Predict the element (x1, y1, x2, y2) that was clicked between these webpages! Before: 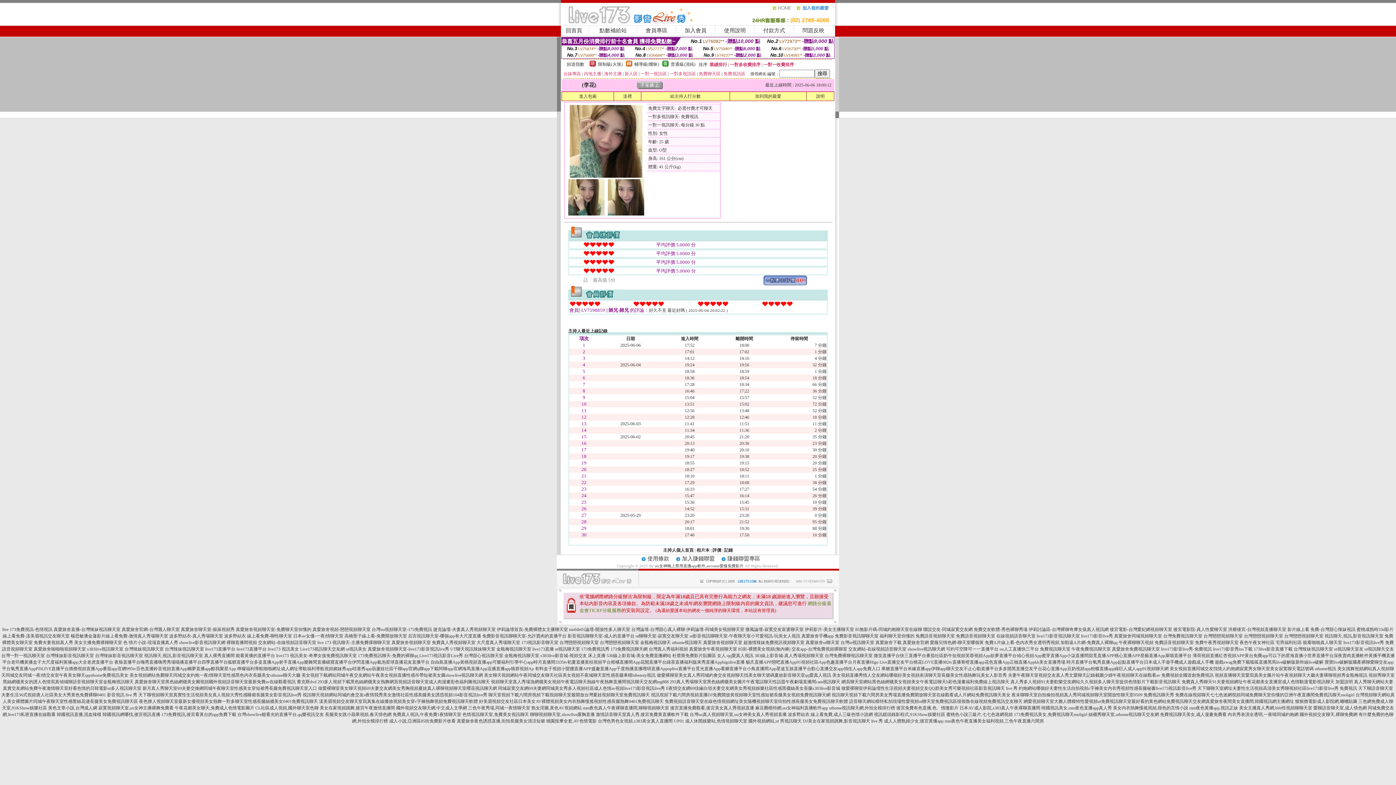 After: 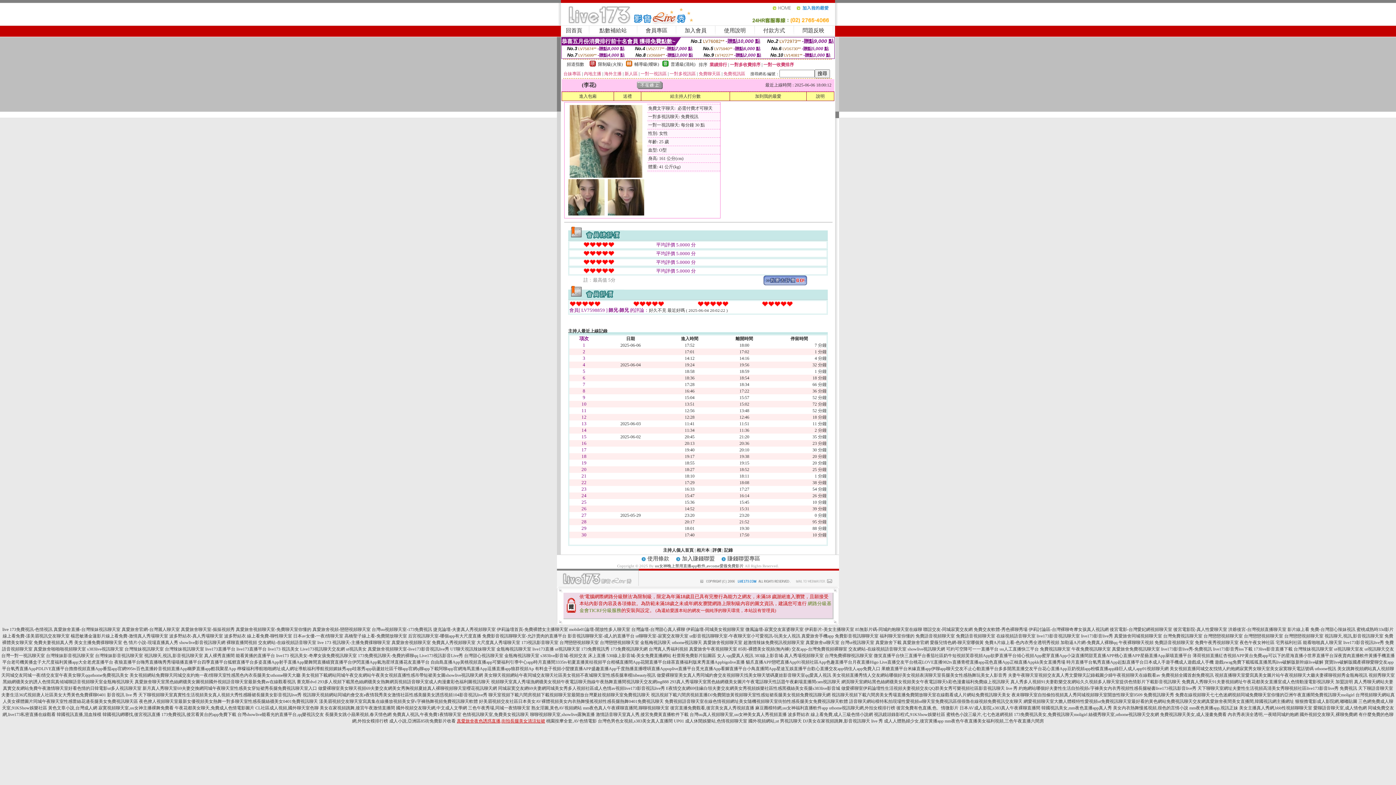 Action: label: 真愛旅舍夜色誘惑直播,街拍長腿美女清涼短裙 bbox: (456, 718, 545, 724)